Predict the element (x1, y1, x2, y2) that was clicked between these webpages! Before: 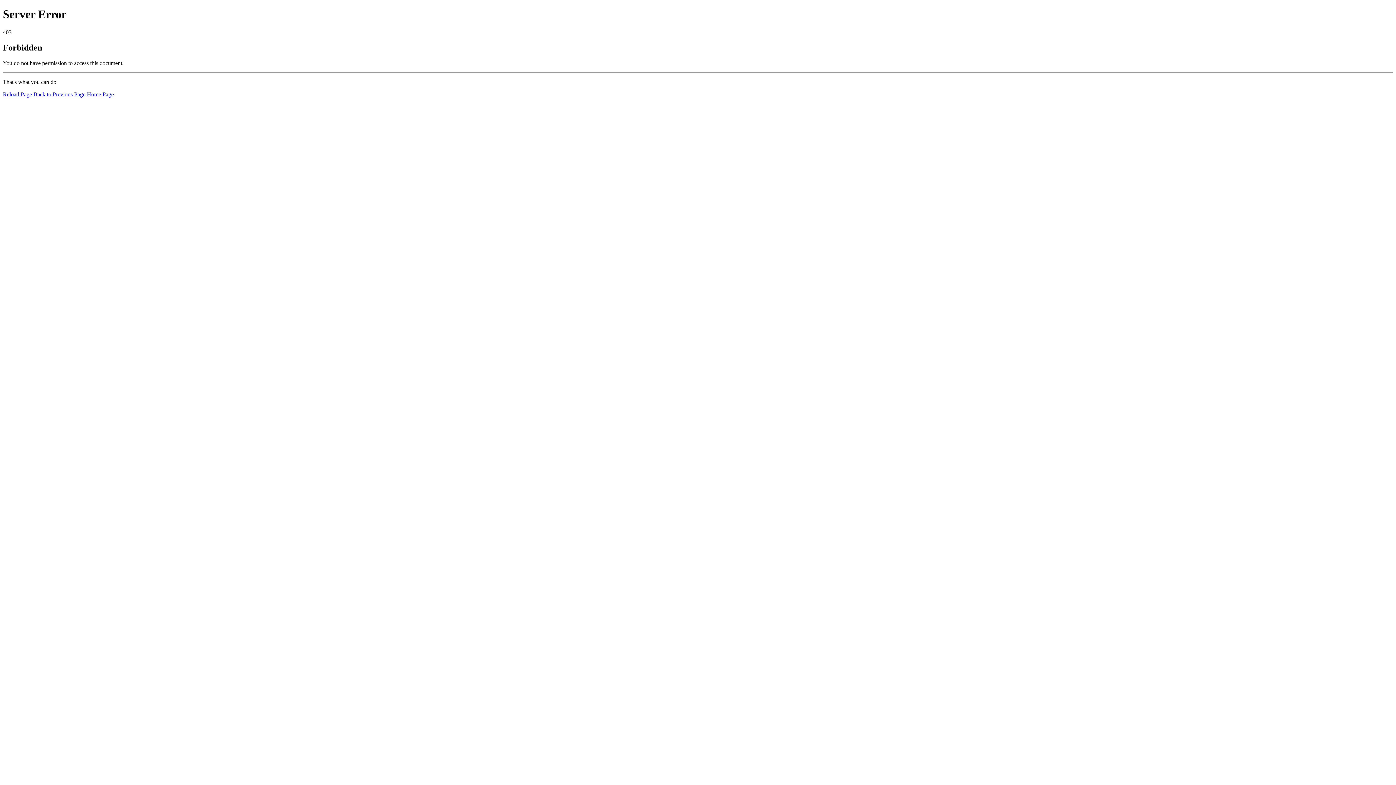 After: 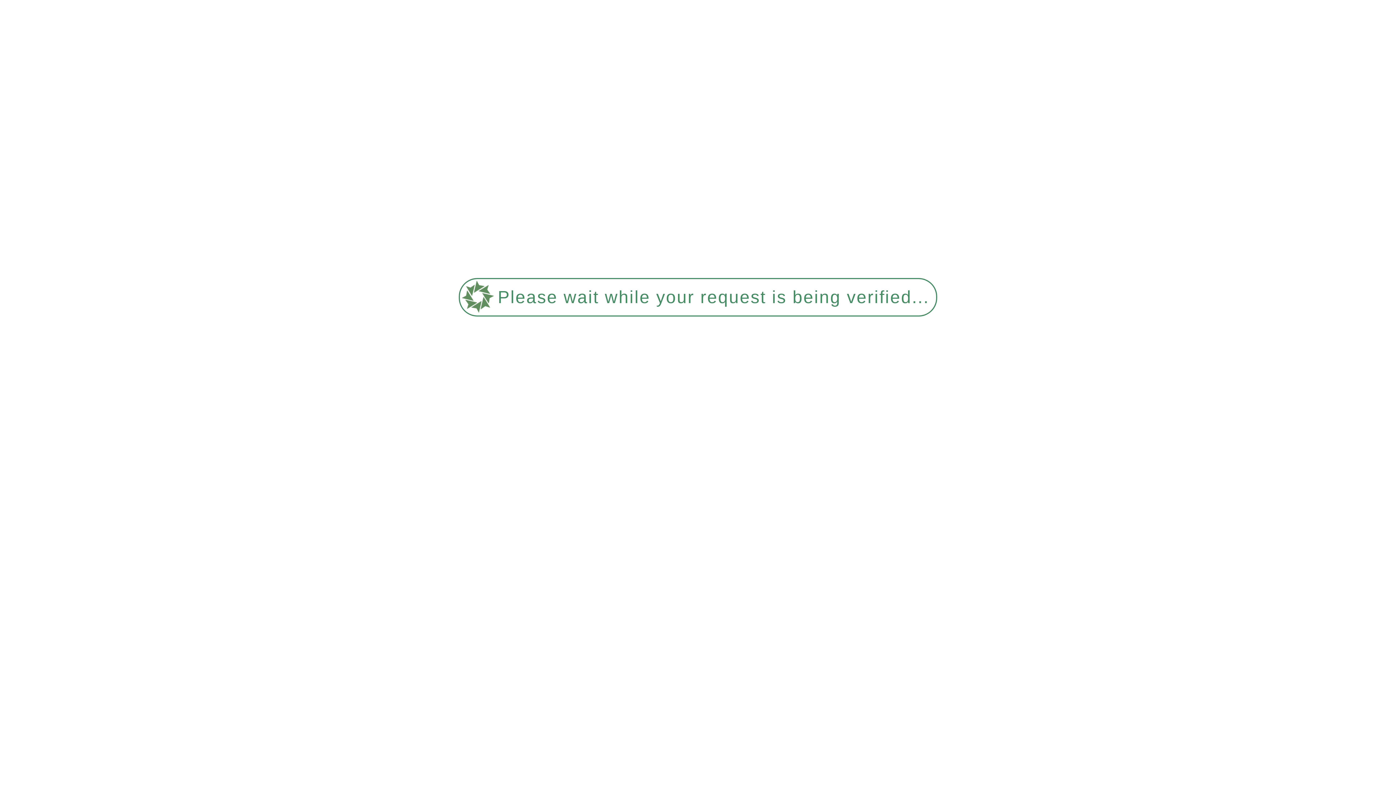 Action: label: Reload Page bbox: (2, 91, 32, 97)